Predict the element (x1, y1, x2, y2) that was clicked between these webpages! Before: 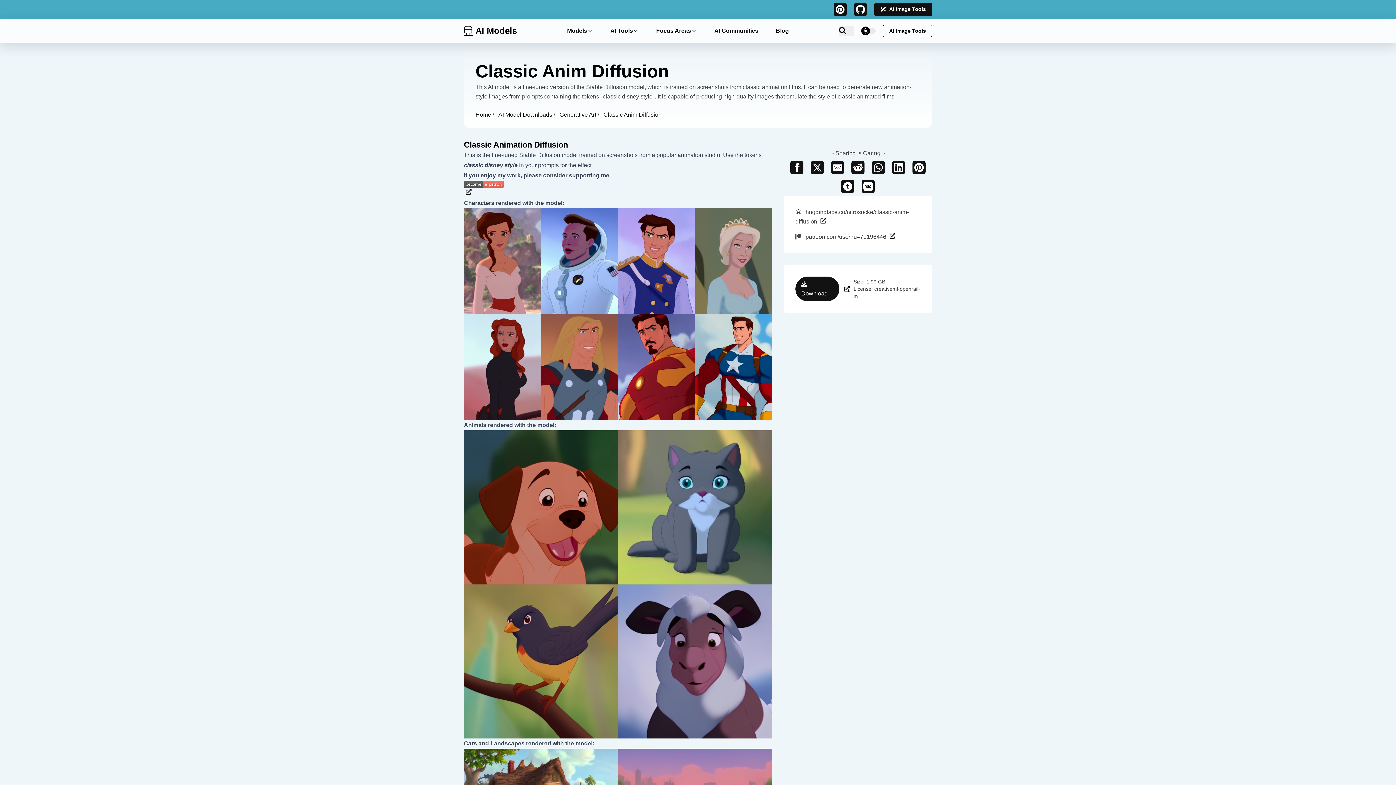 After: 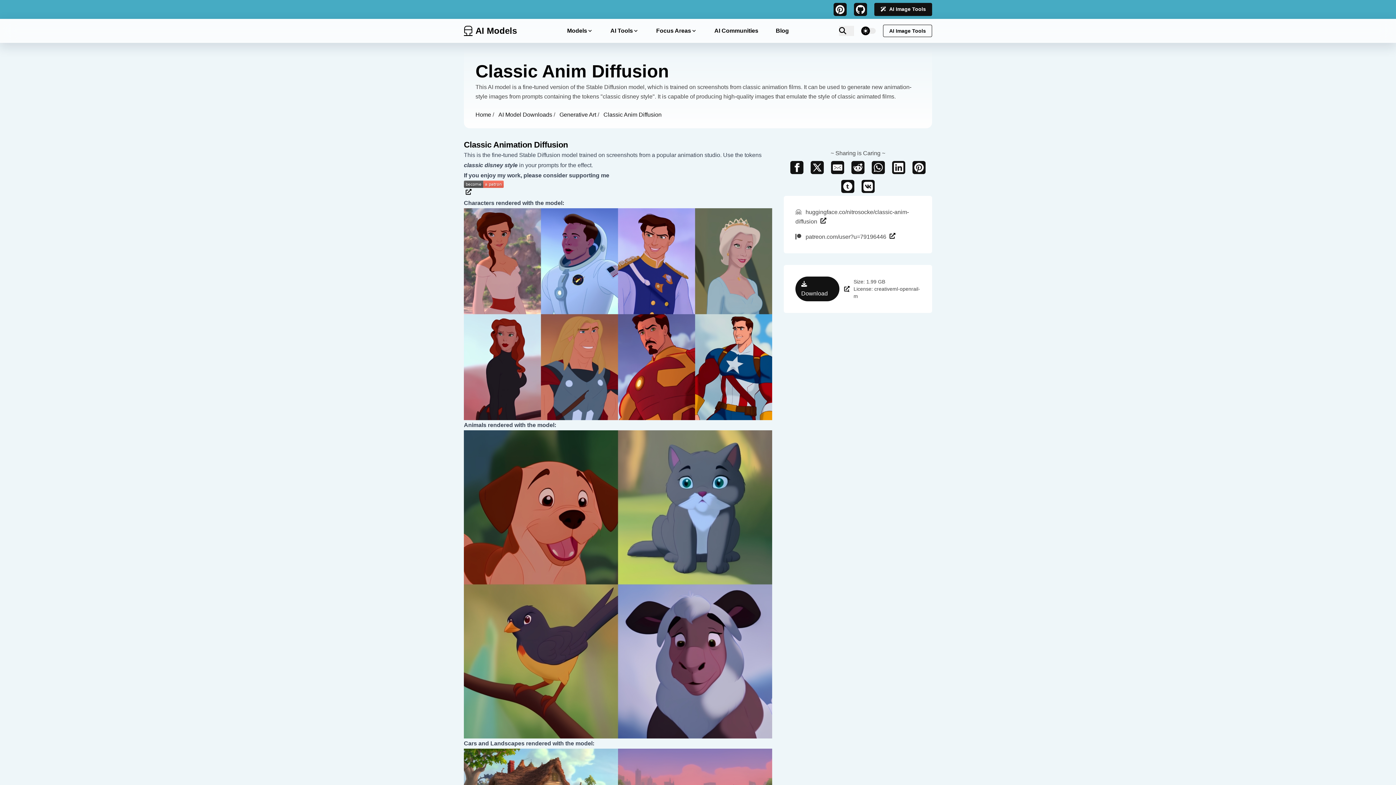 Action: label: share email bbox: (831, 161, 844, 174)